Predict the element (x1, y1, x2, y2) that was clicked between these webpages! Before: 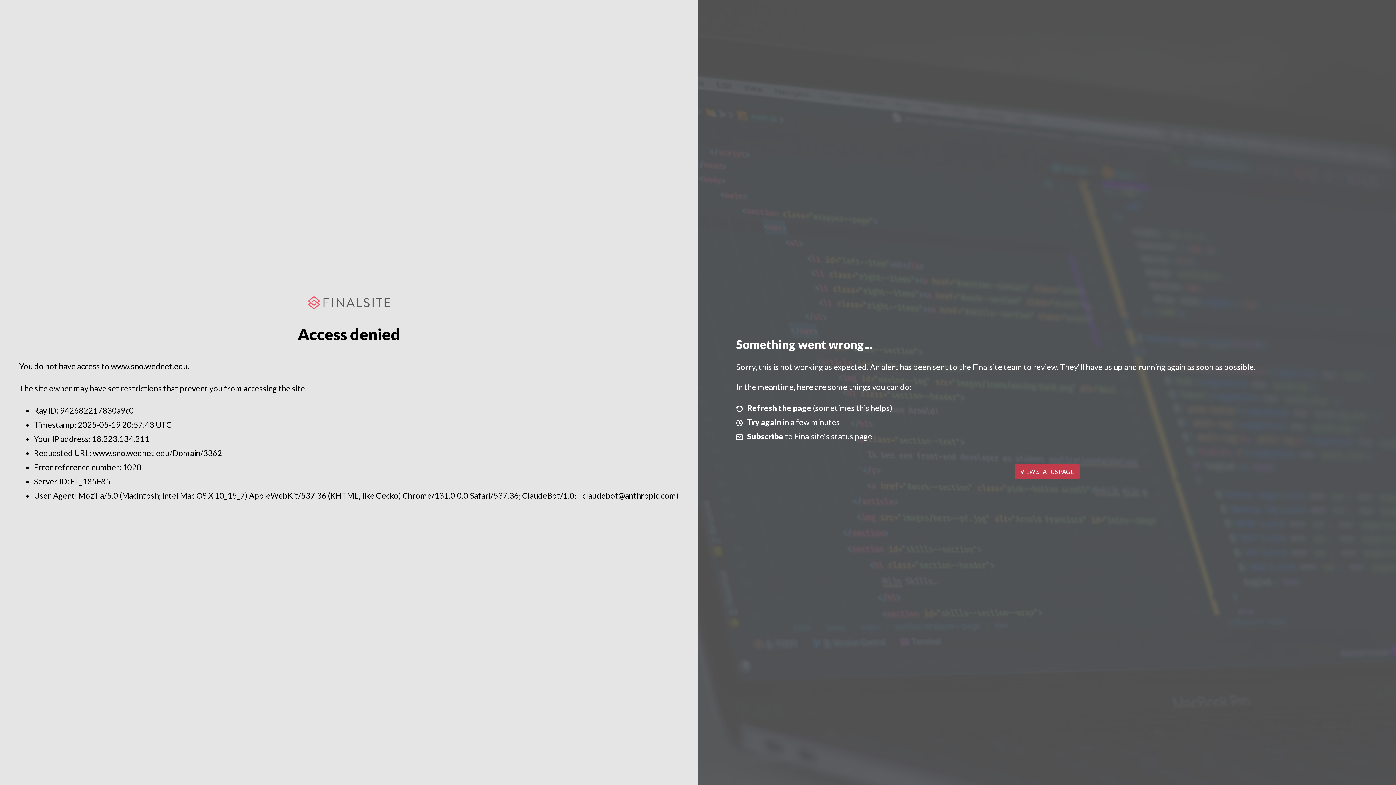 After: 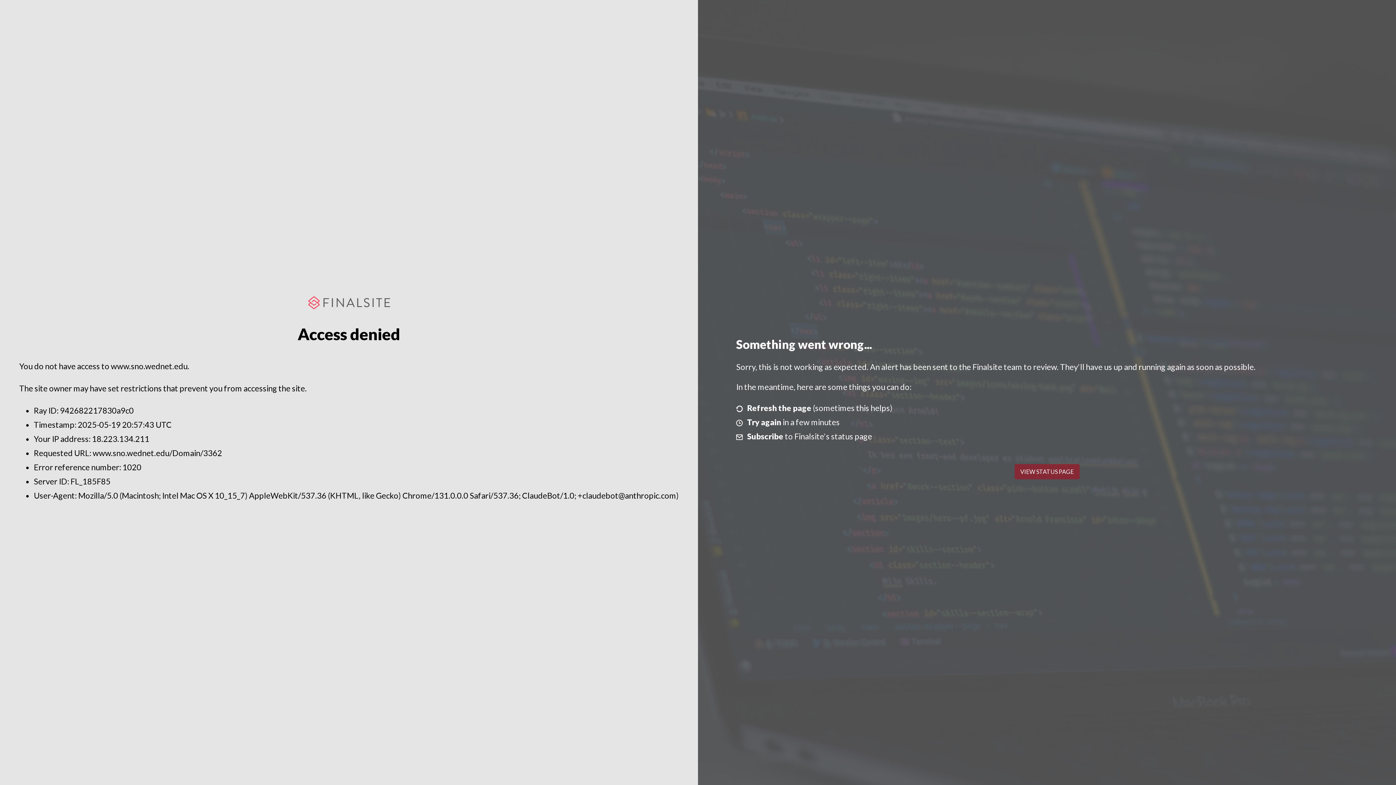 Action: label: VIEW STATUS PAGE bbox: (1014, 464, 1079, 479)